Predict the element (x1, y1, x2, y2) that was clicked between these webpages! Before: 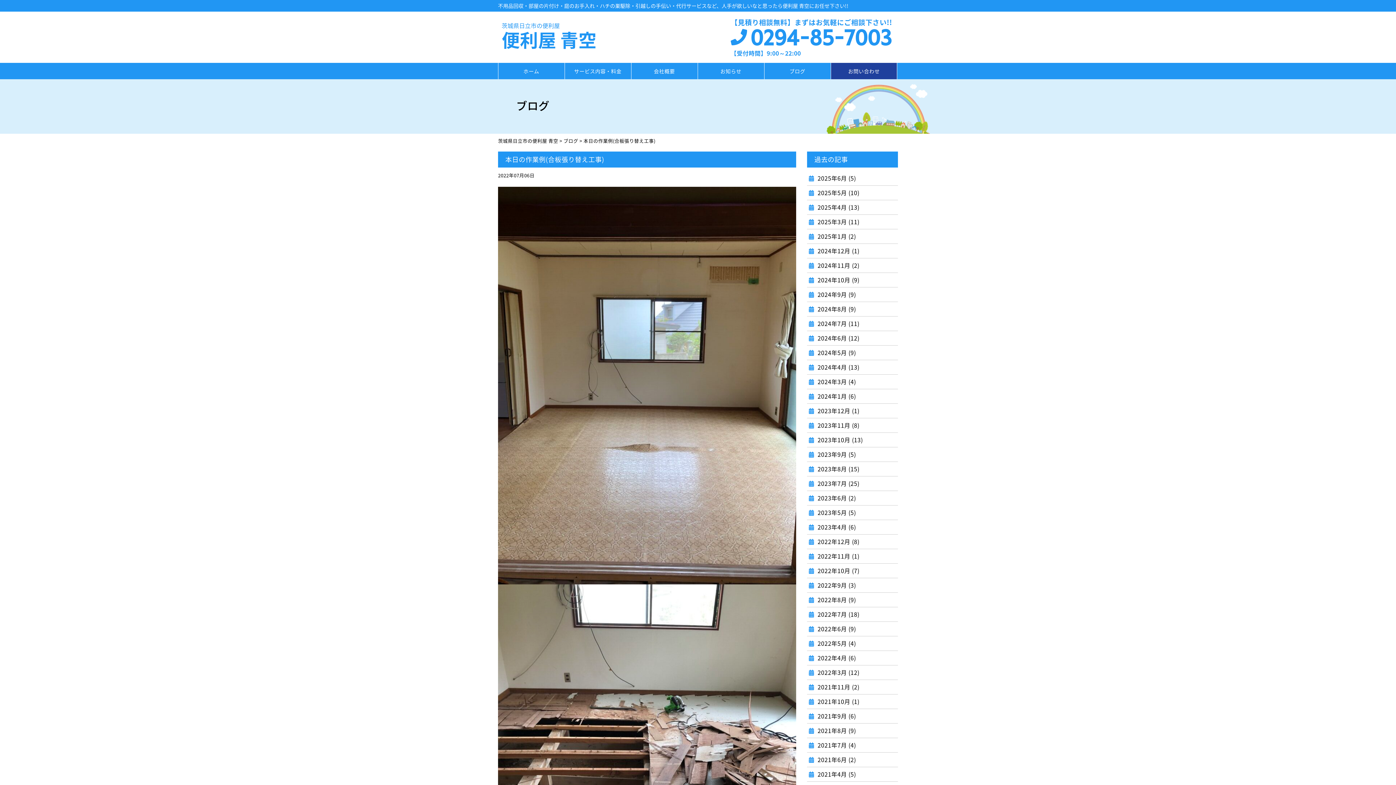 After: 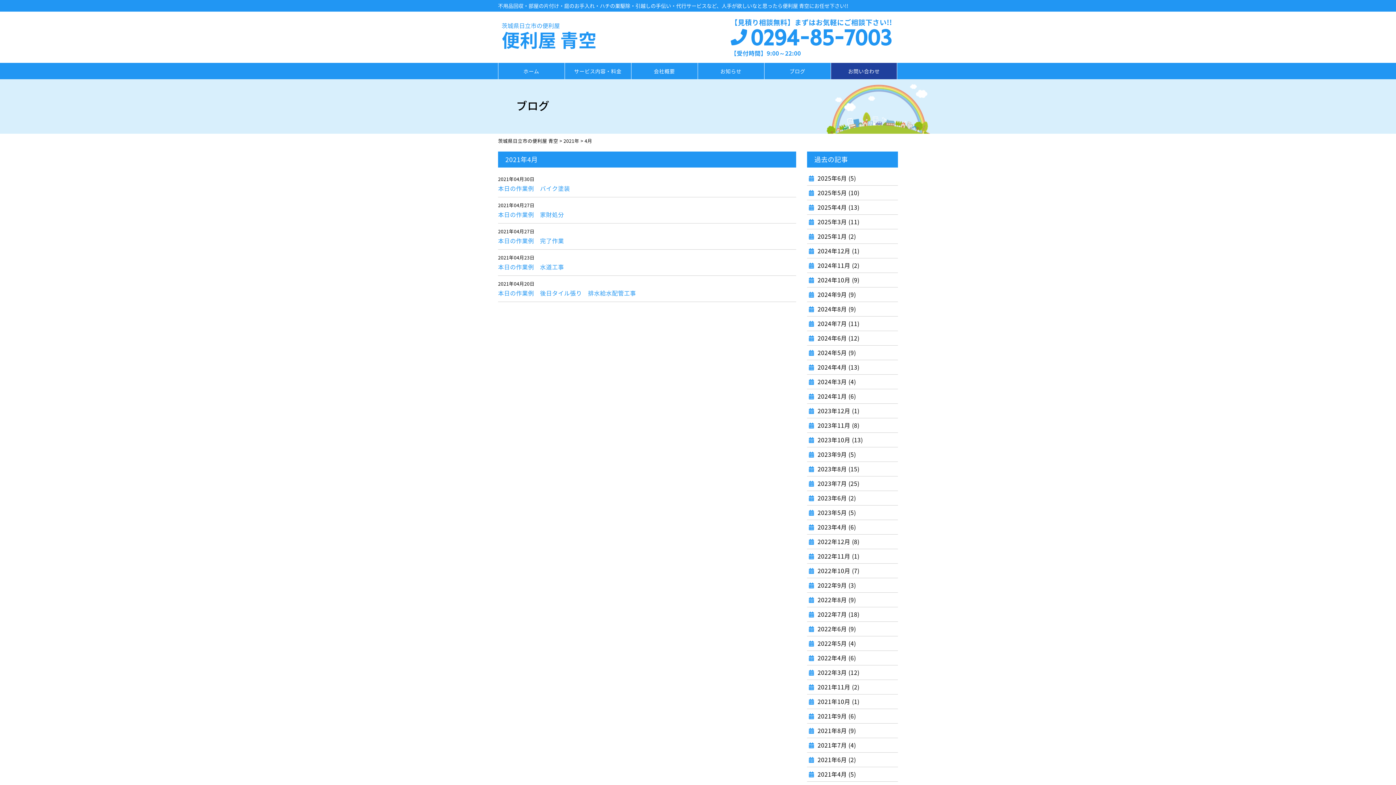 Action: label:  2021年4月 (5) bbox: (809, 770, 856, 779)